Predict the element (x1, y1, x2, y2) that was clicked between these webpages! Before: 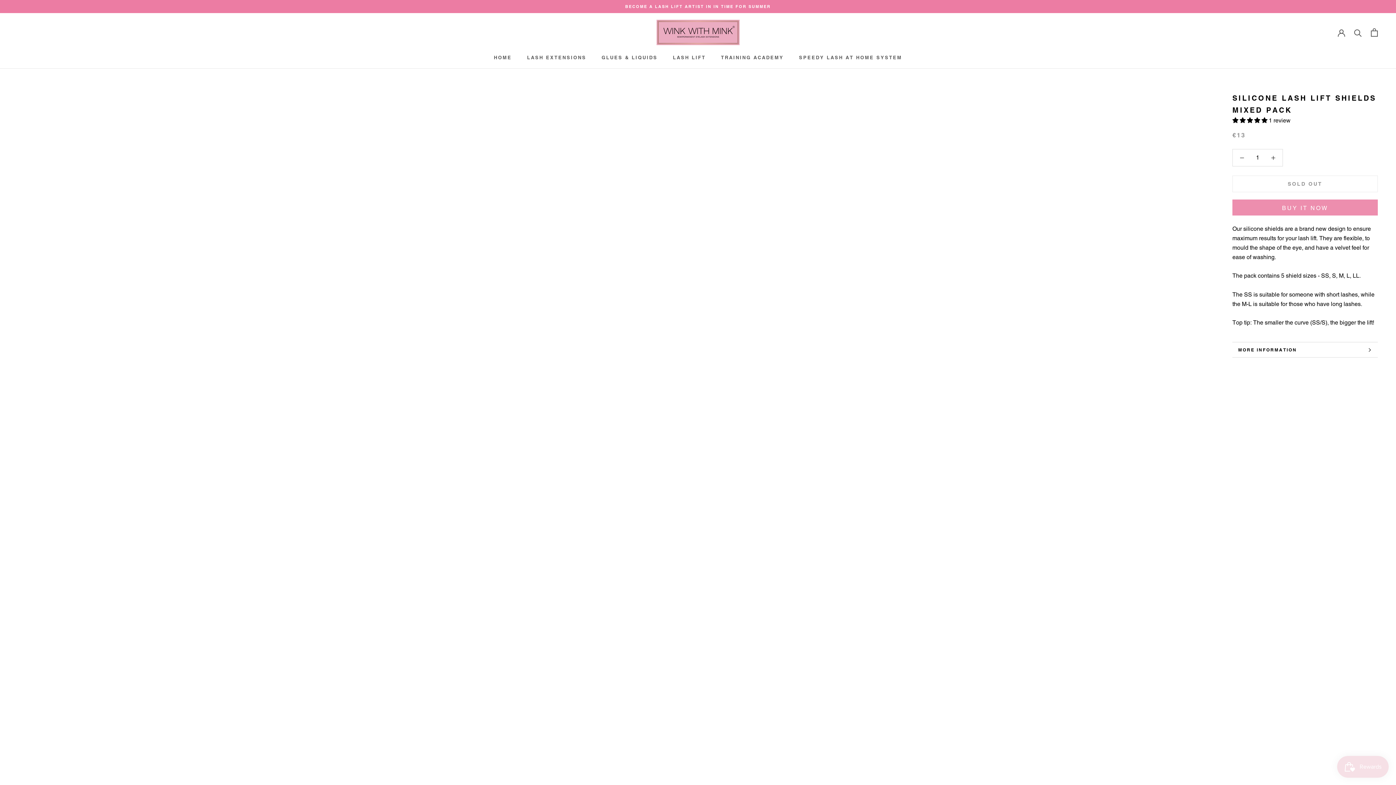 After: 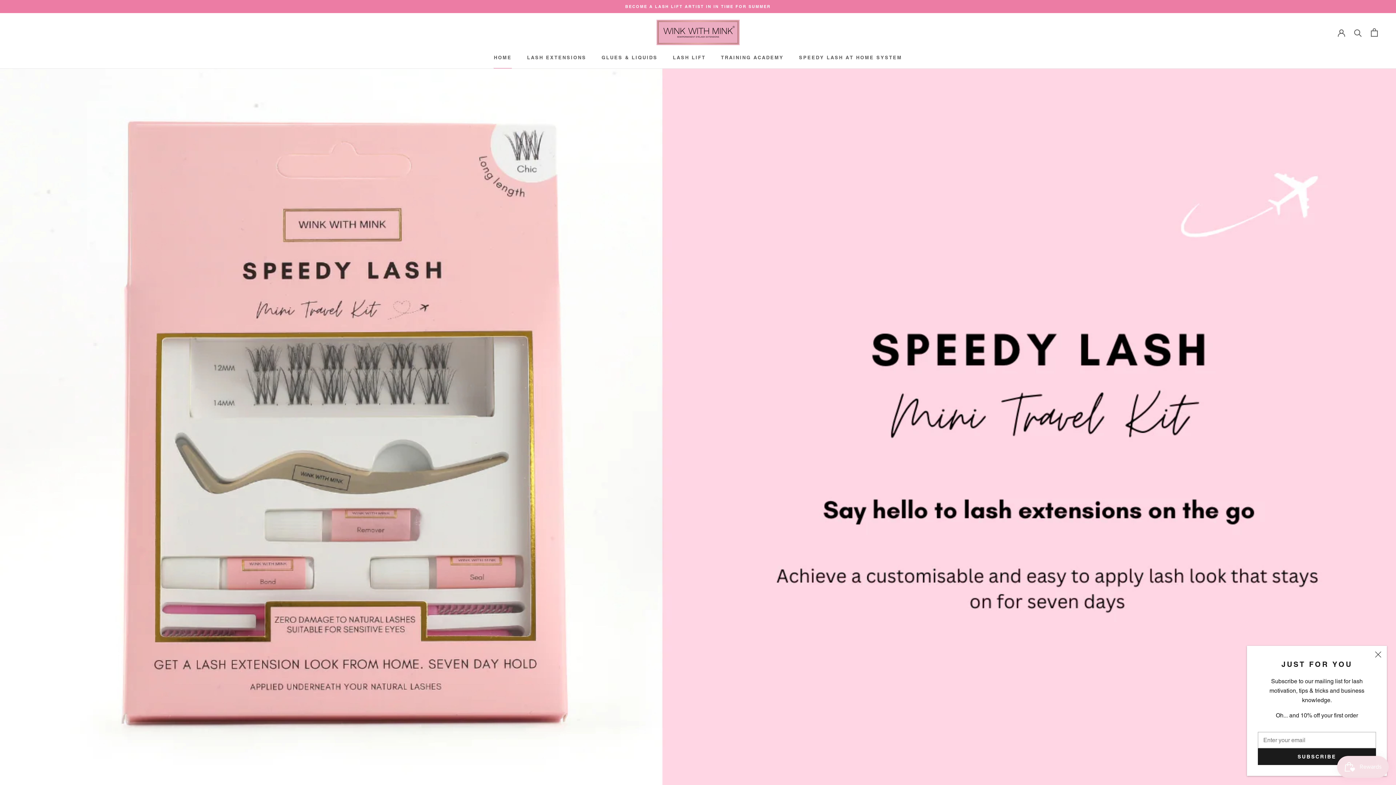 Action: bbox: (493, 54, 511, 60) label: HOME
HOME